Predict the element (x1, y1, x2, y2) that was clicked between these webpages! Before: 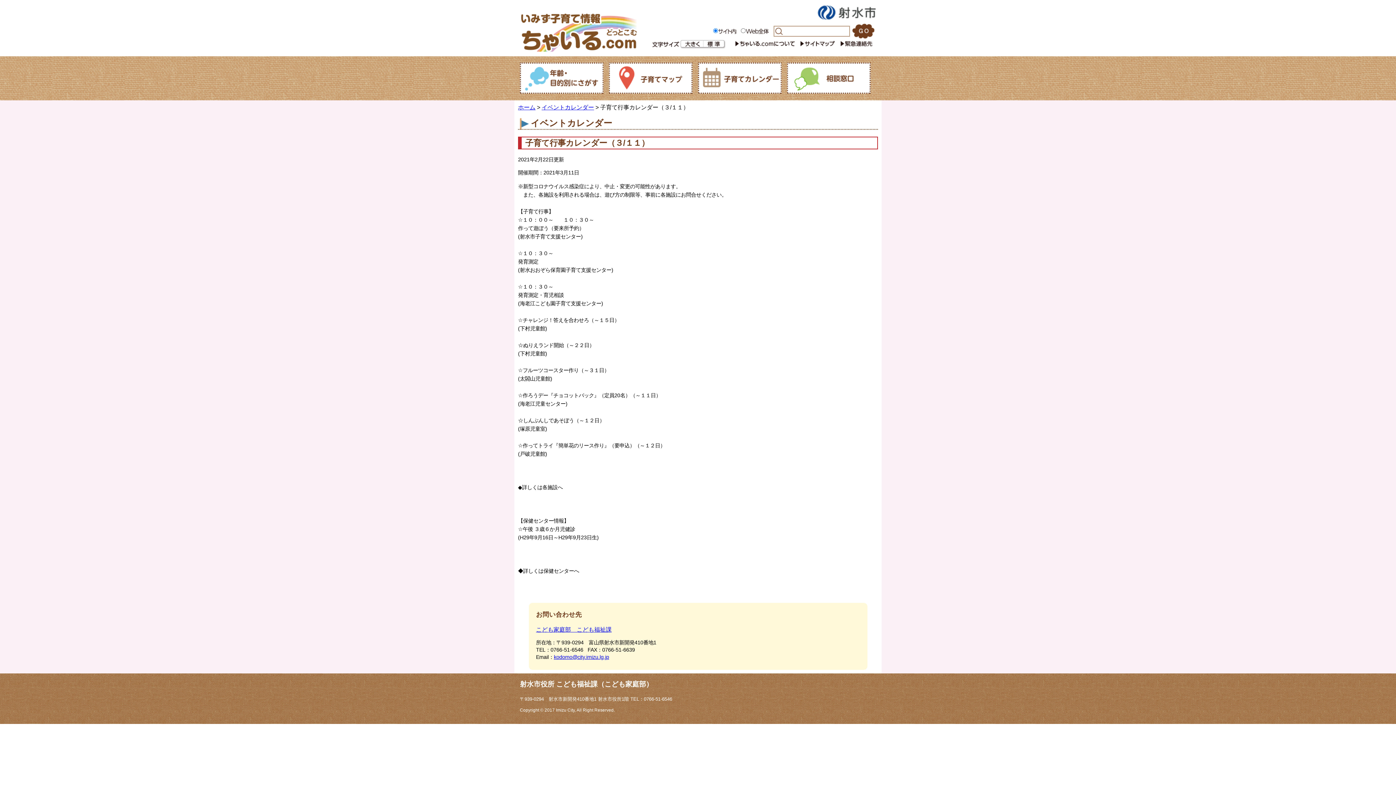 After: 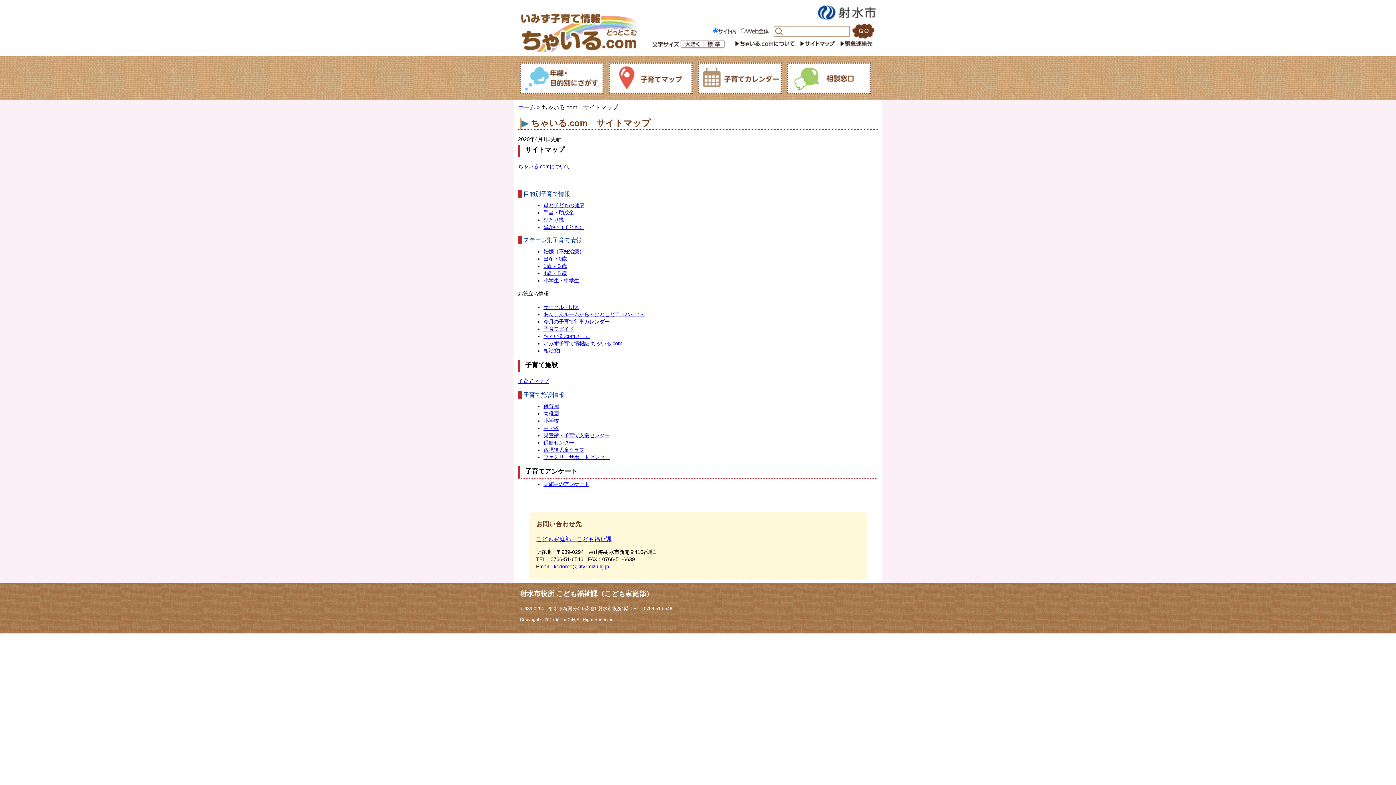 Action: bbox: (800, 44, 835, 47)